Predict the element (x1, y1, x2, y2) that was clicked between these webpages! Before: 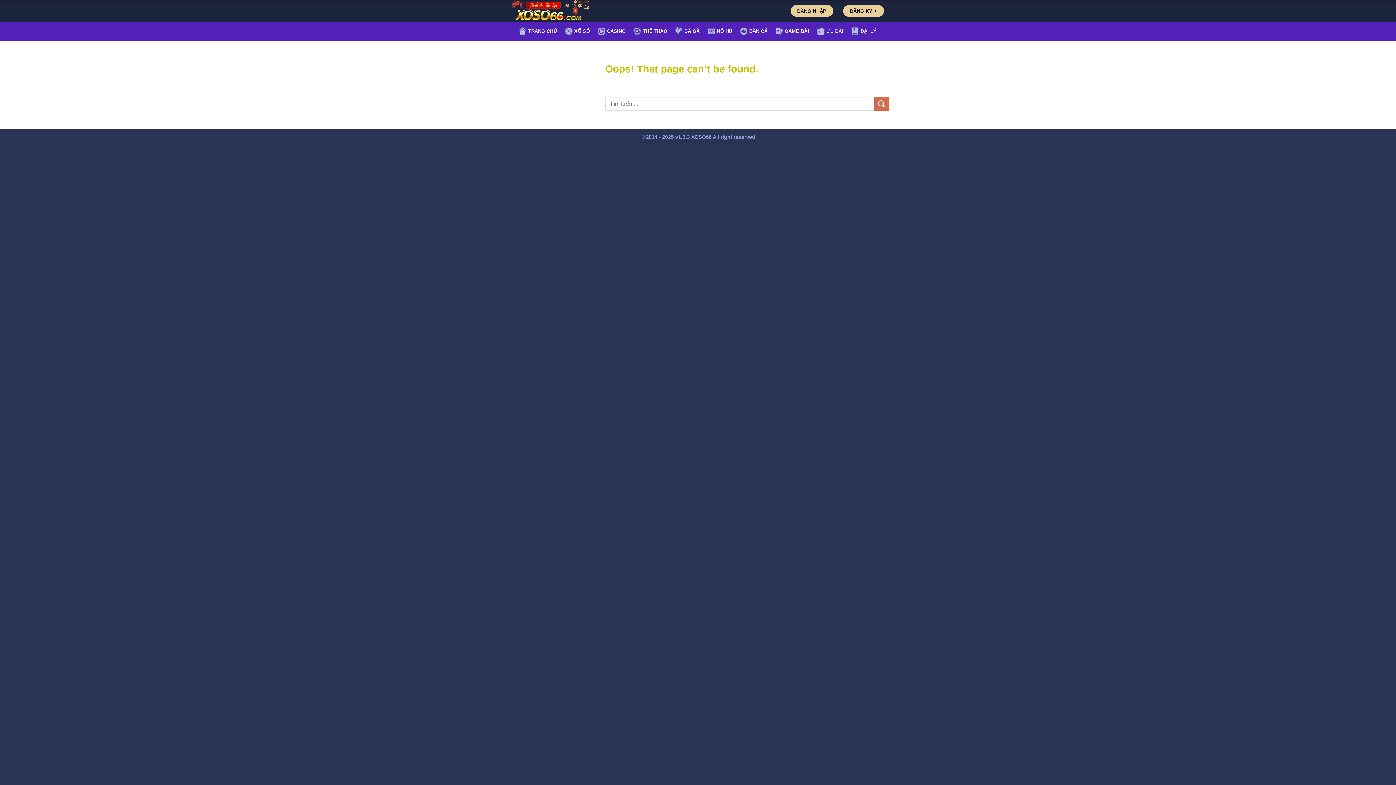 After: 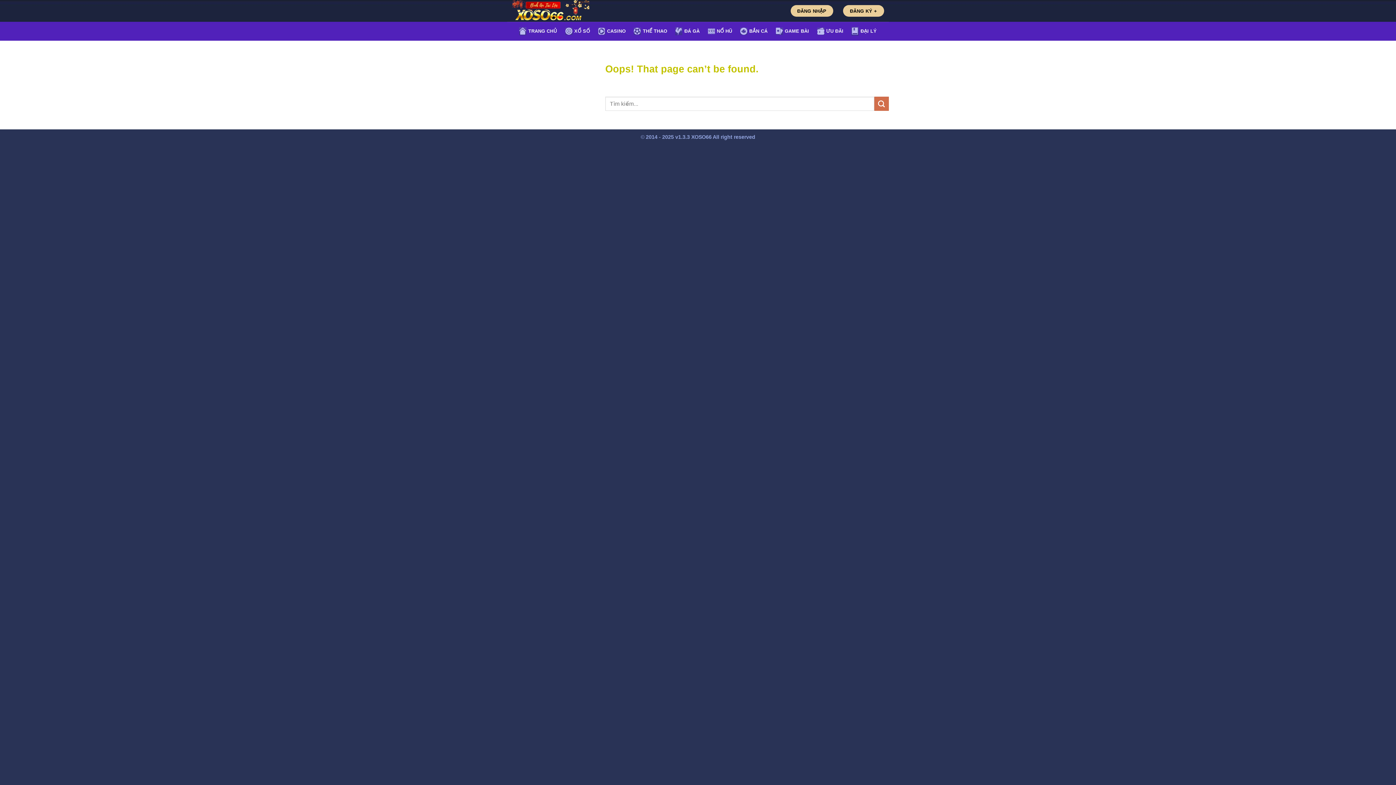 Action: label: ĐĂNG NHẬP bbox: (790, 4, 833, 16)